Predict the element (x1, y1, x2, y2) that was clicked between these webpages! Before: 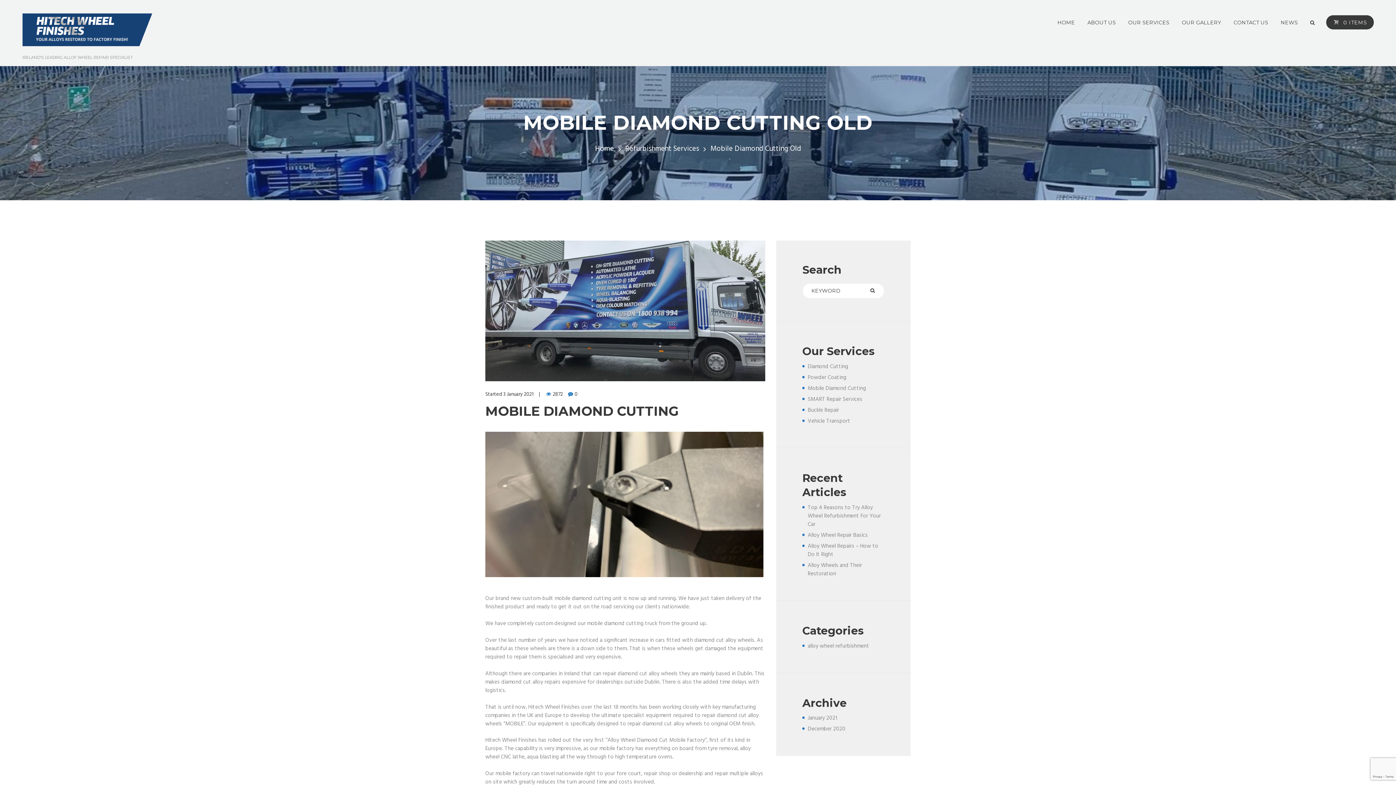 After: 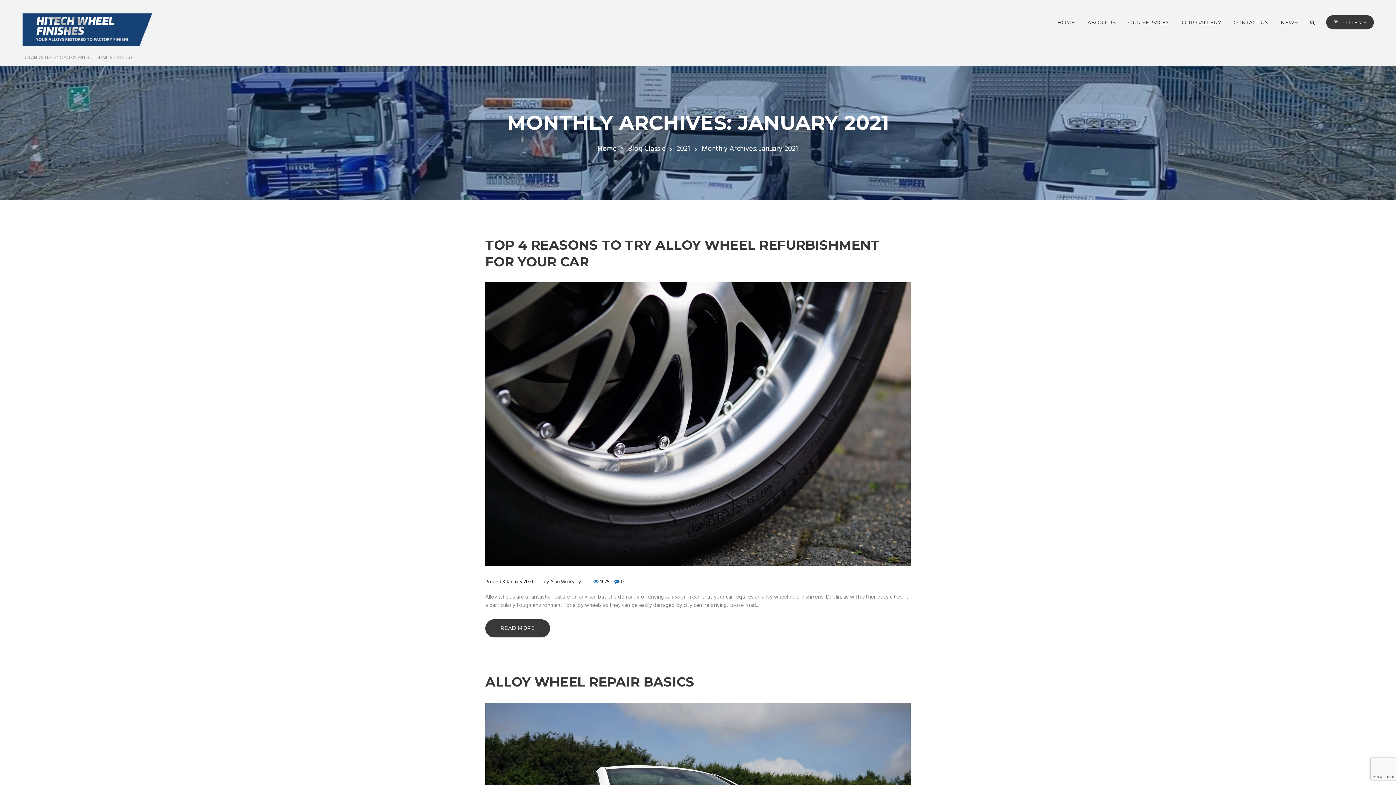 Action: label: January 2021 bbox: (808, 714, 837, 723)